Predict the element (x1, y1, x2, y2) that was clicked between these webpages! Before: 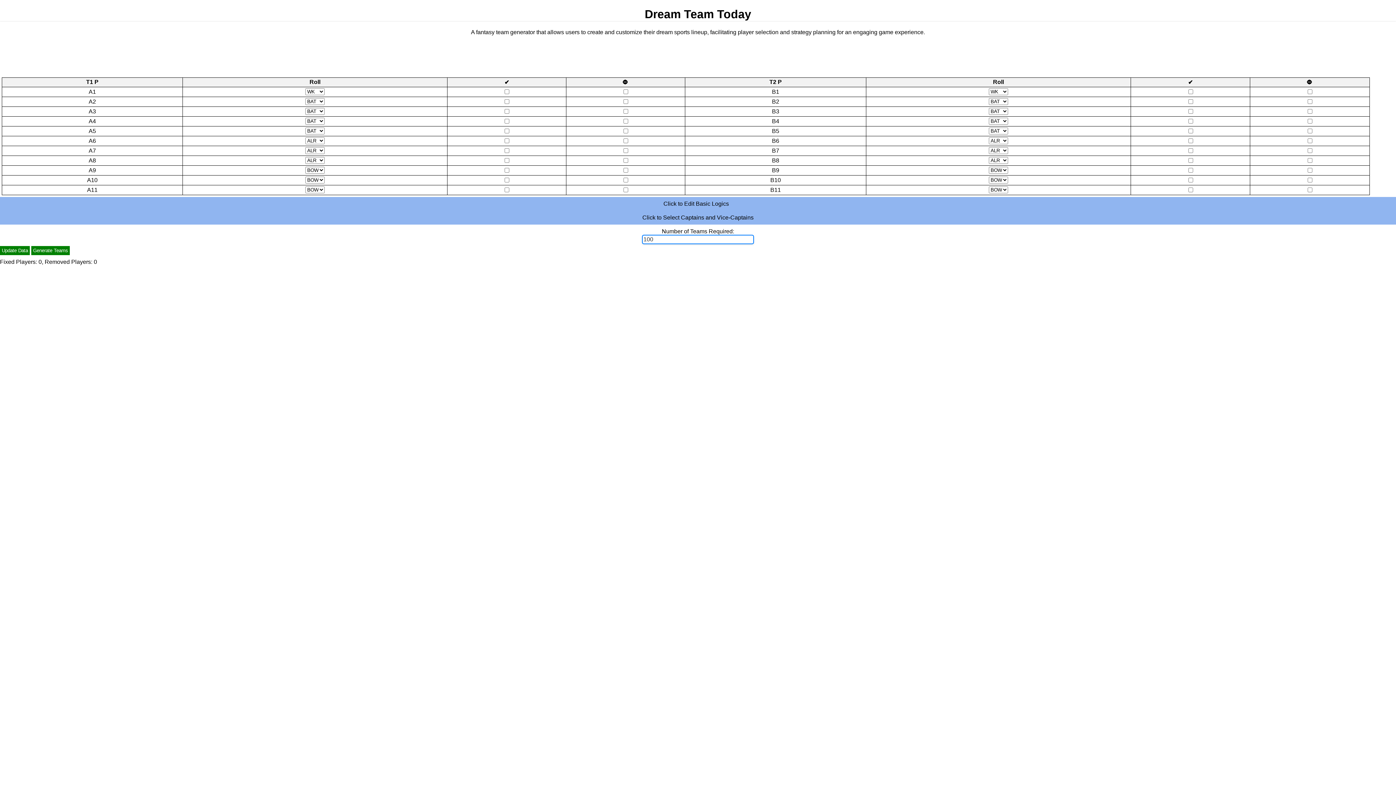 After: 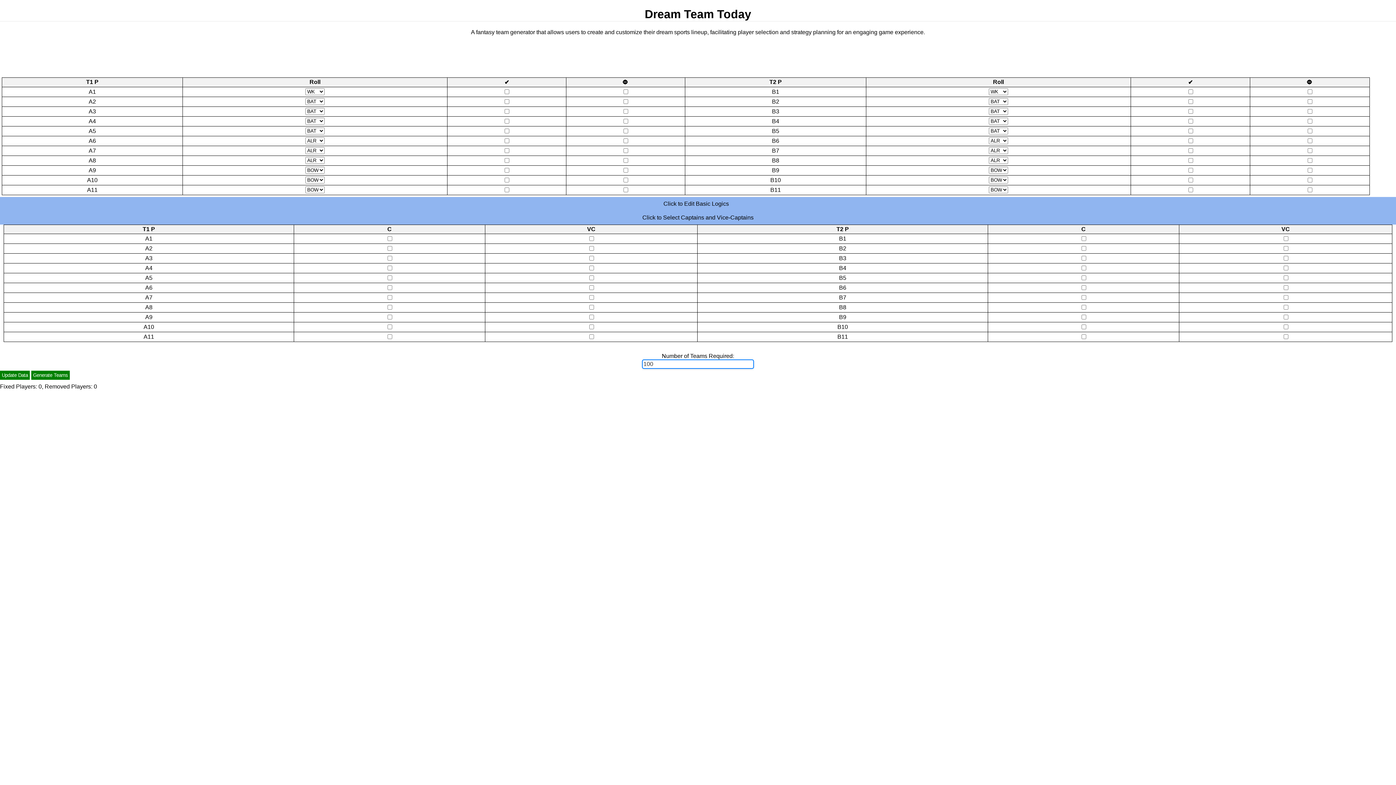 Action: label: Click to Select Captains and Vice-Captains bbox: (0, 210, 1396, 224)